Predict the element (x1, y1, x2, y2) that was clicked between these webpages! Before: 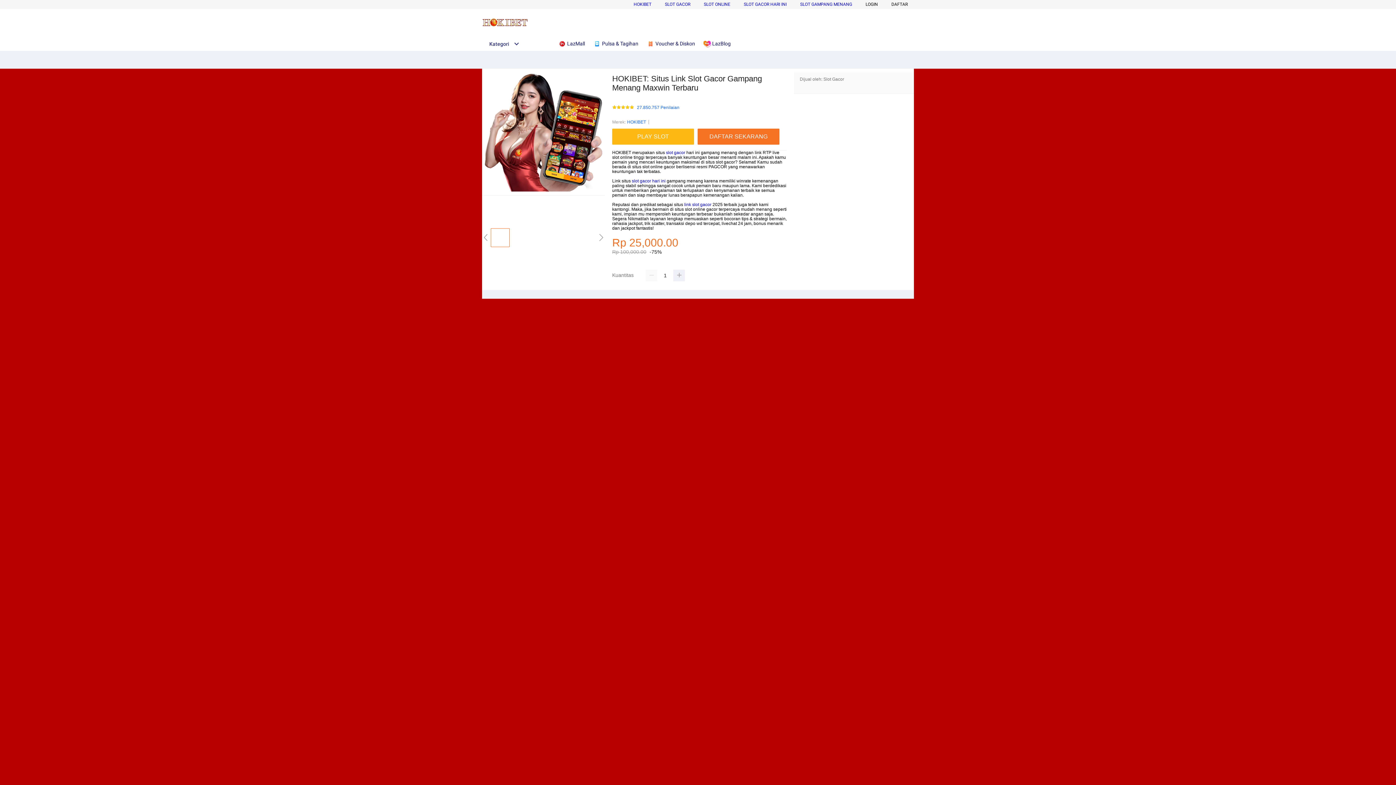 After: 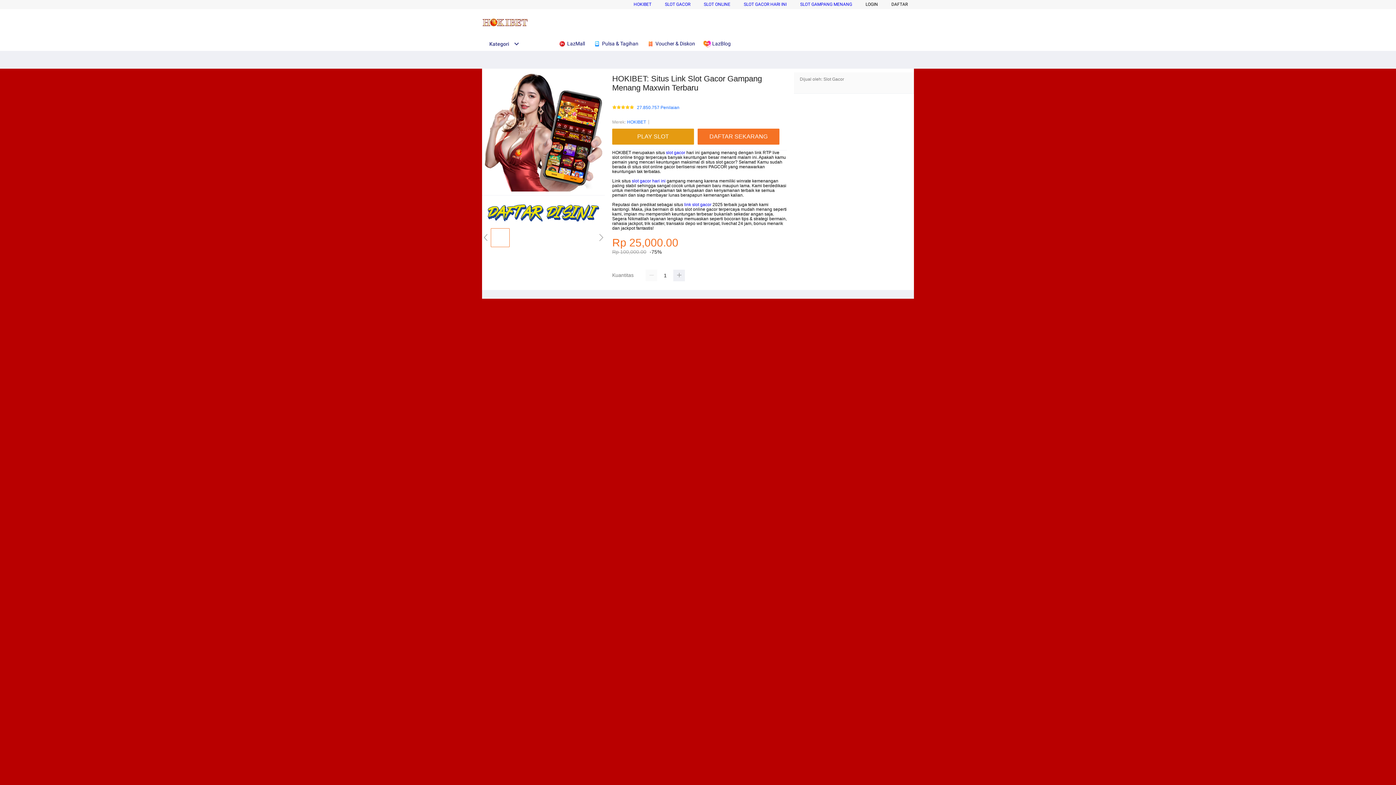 Action: bbox: (612, 128, 694, 144) label: PLAY SLOT